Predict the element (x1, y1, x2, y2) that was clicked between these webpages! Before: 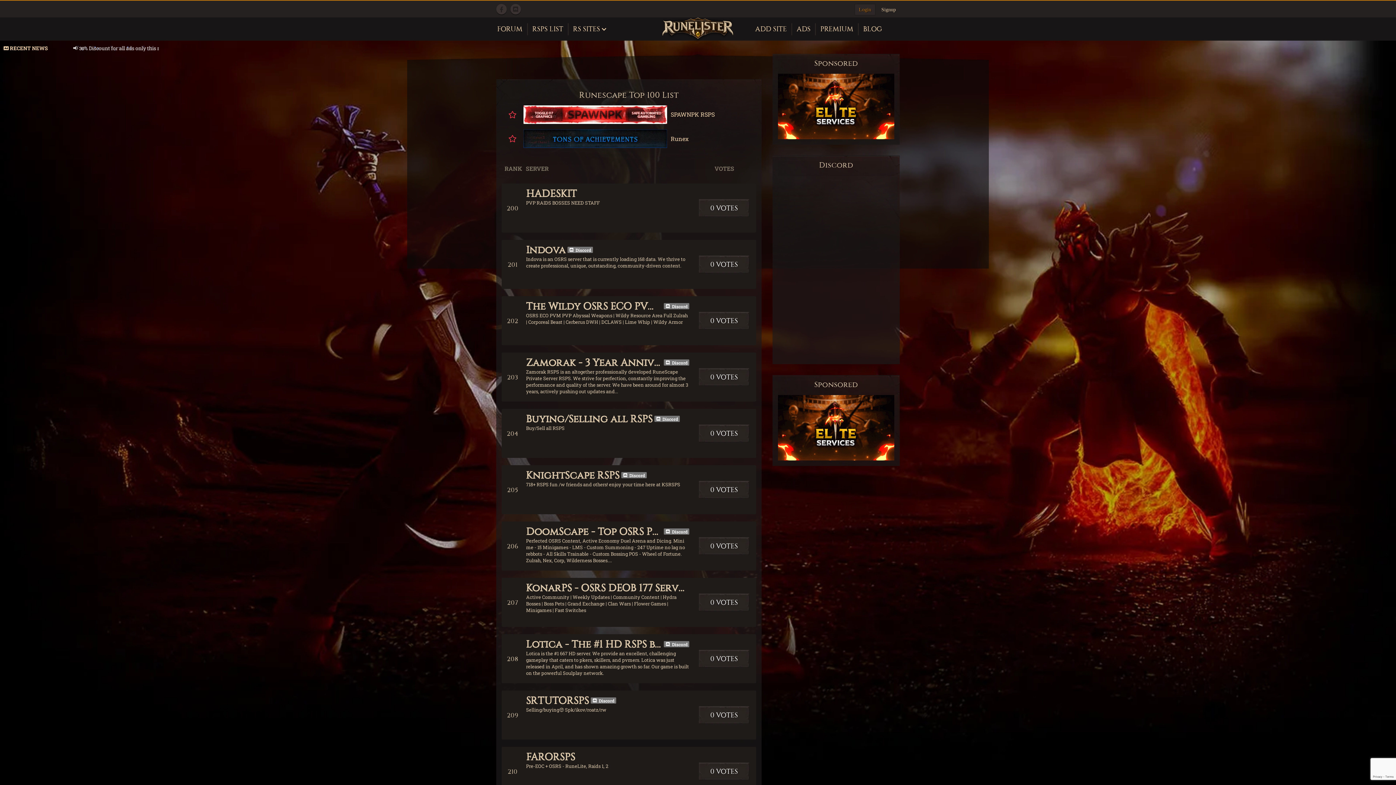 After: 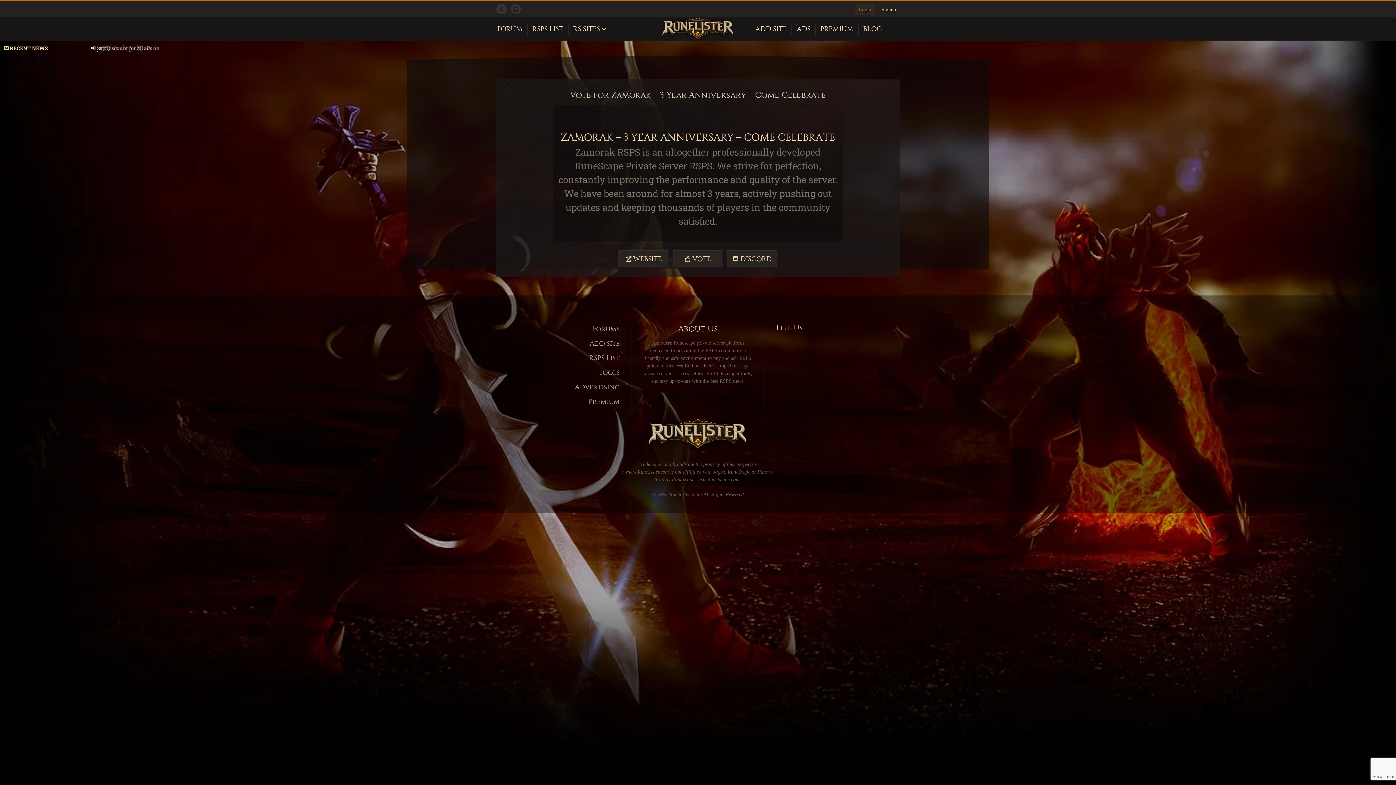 Action: label: 0 VOTES bbox: (698, 368, 749, 386)